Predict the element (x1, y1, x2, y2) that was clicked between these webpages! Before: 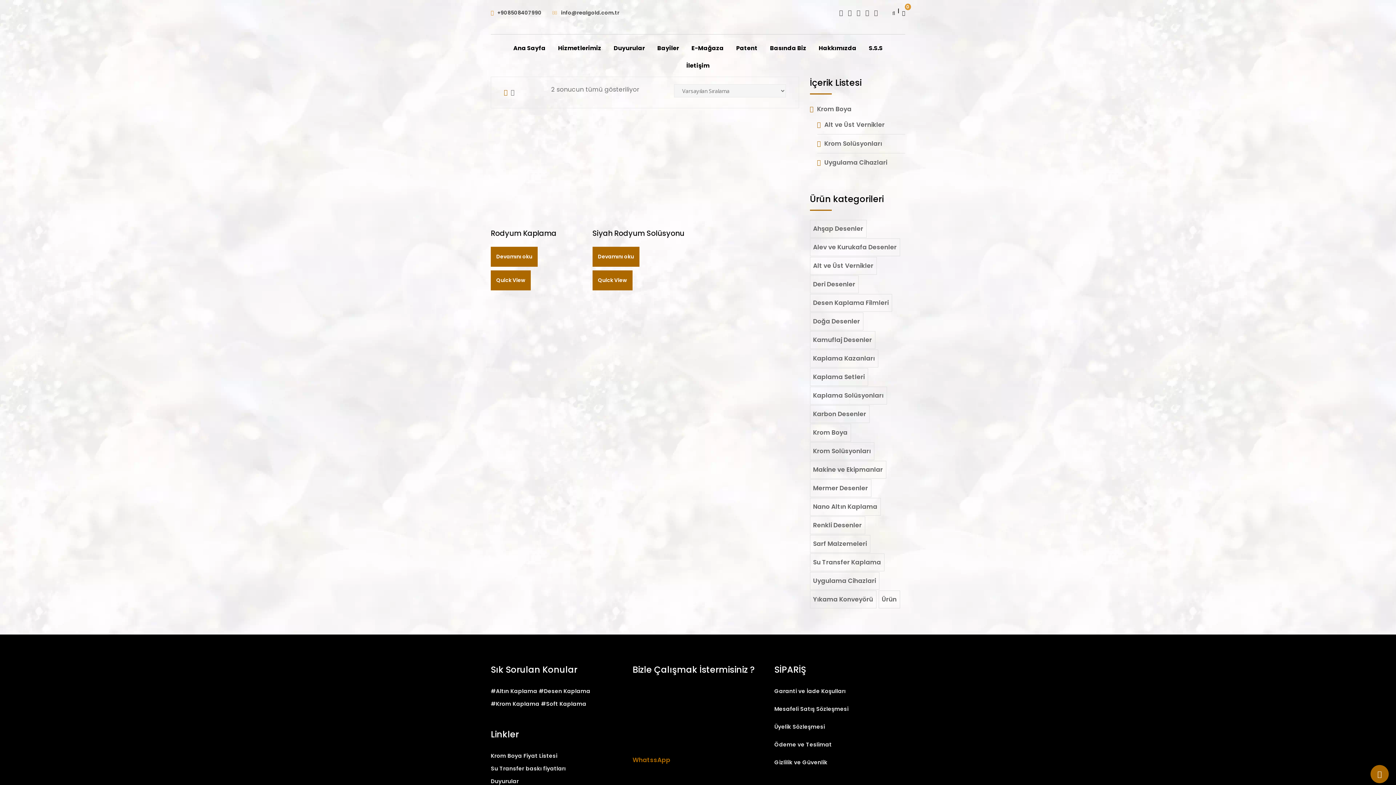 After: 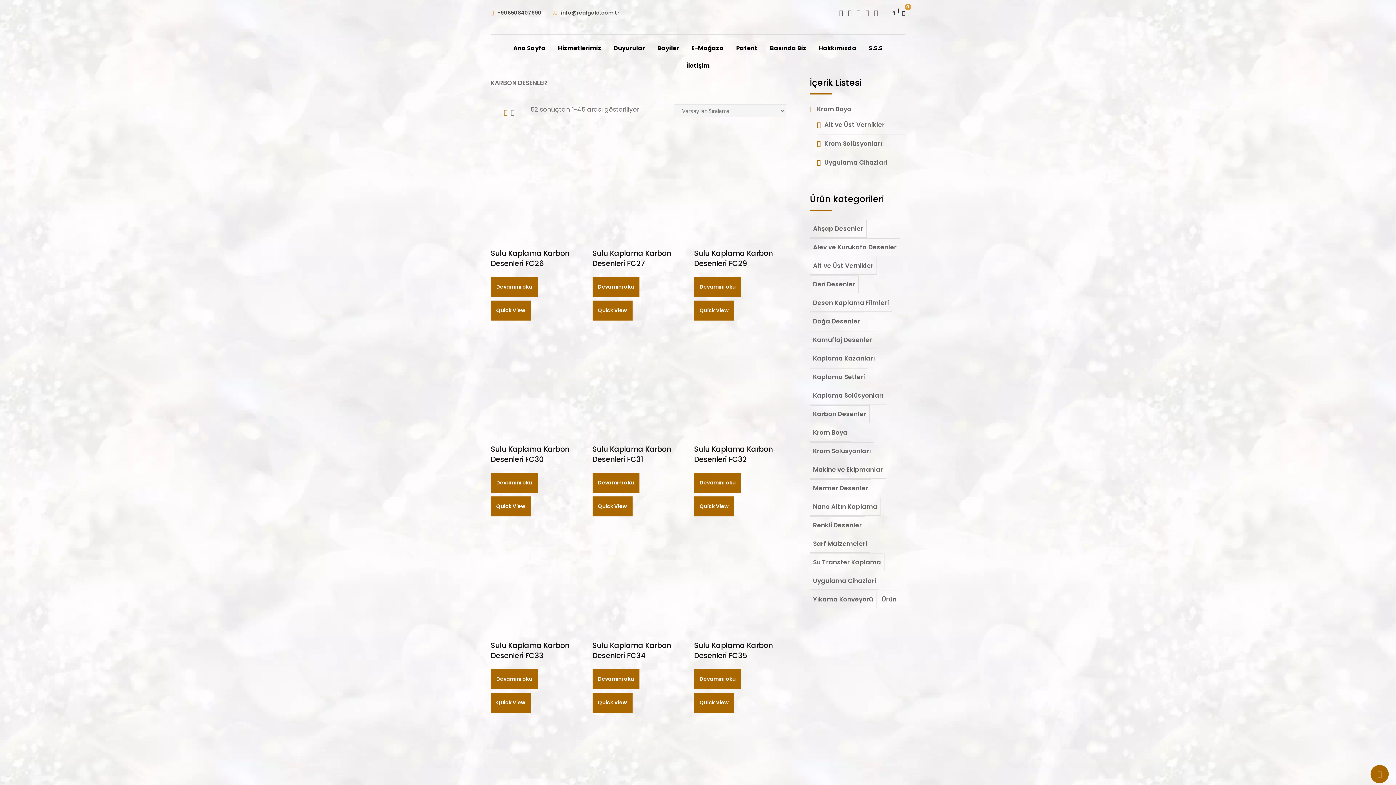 Action: bbox: (810, 405, 869, 423) label: Karbon Desenler (52 öge)